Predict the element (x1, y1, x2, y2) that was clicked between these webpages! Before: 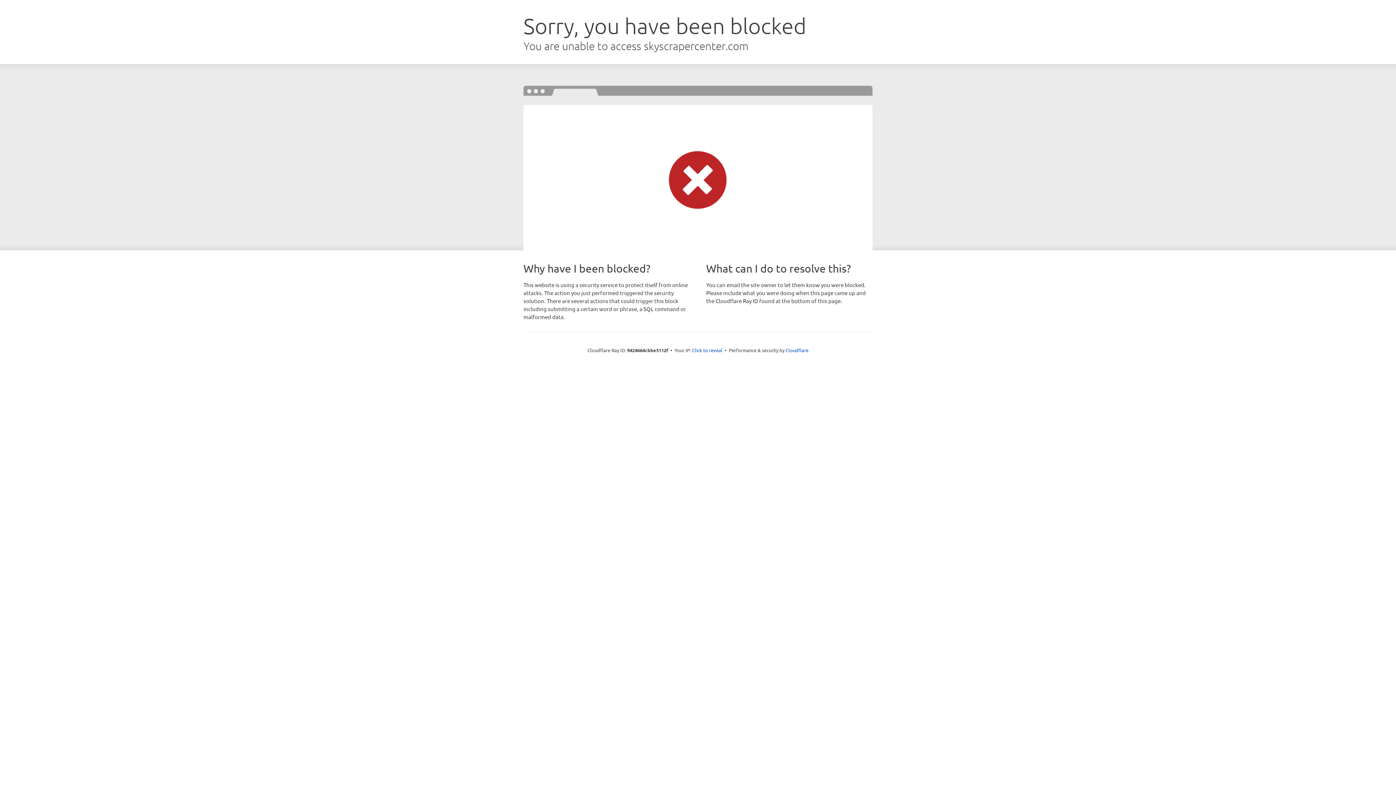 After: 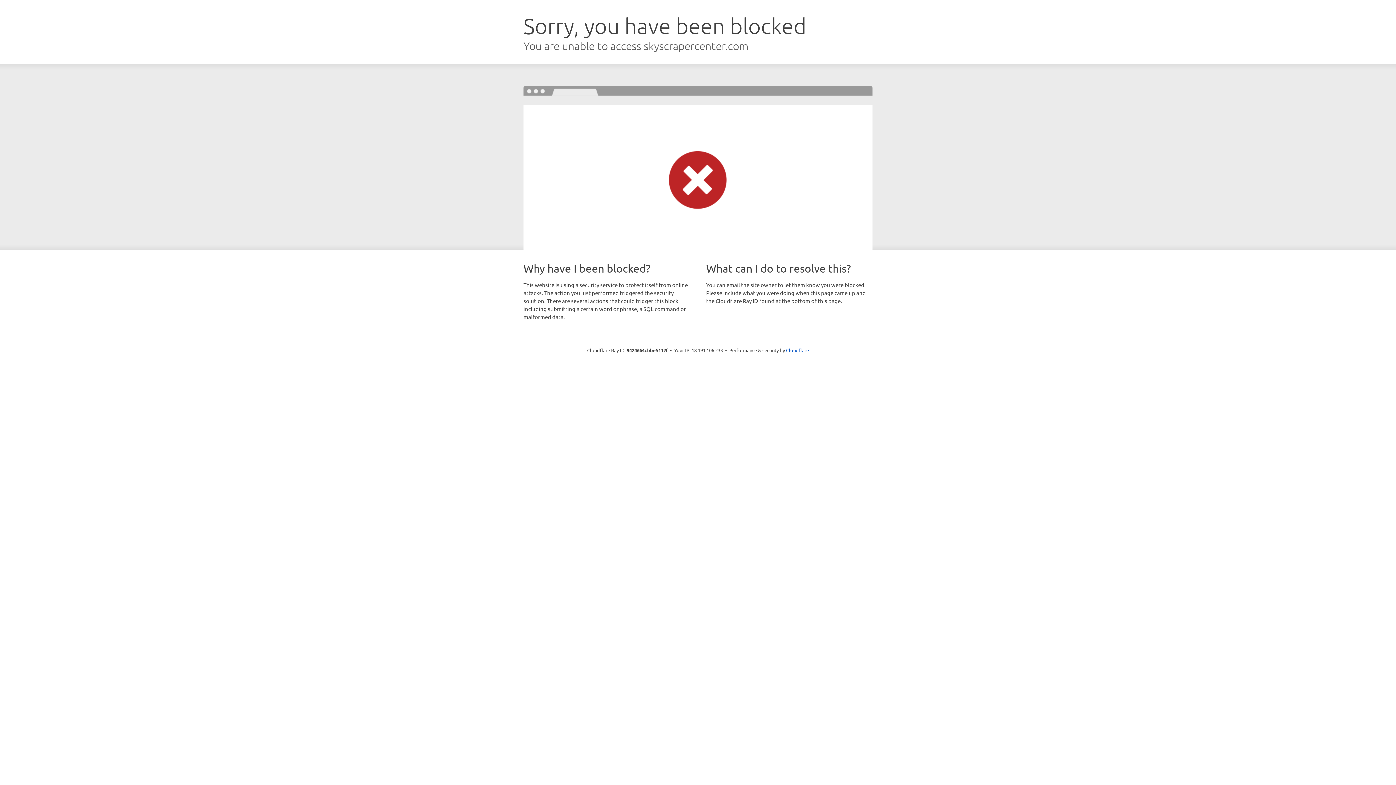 Action: bbox: (692, 346, 722, 353) label: Click to reveal